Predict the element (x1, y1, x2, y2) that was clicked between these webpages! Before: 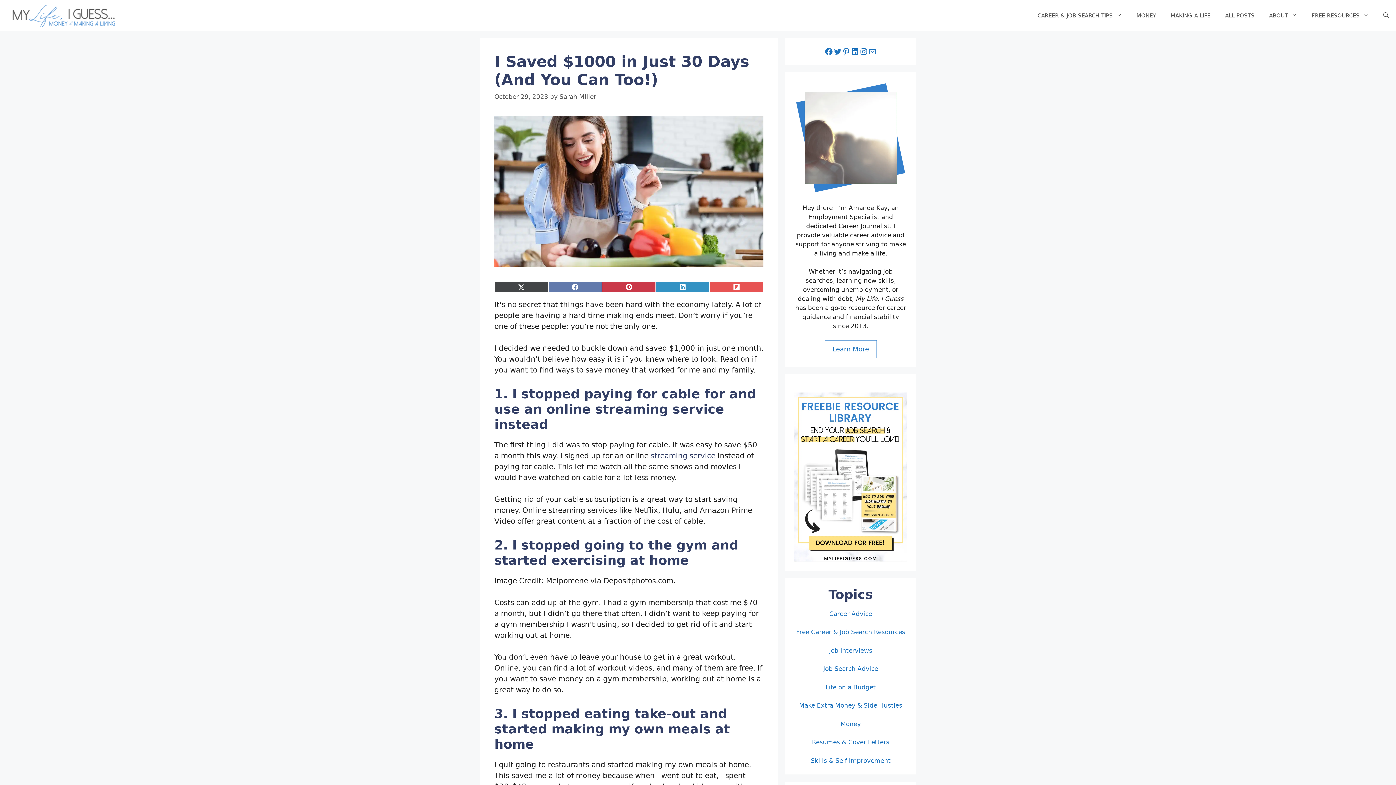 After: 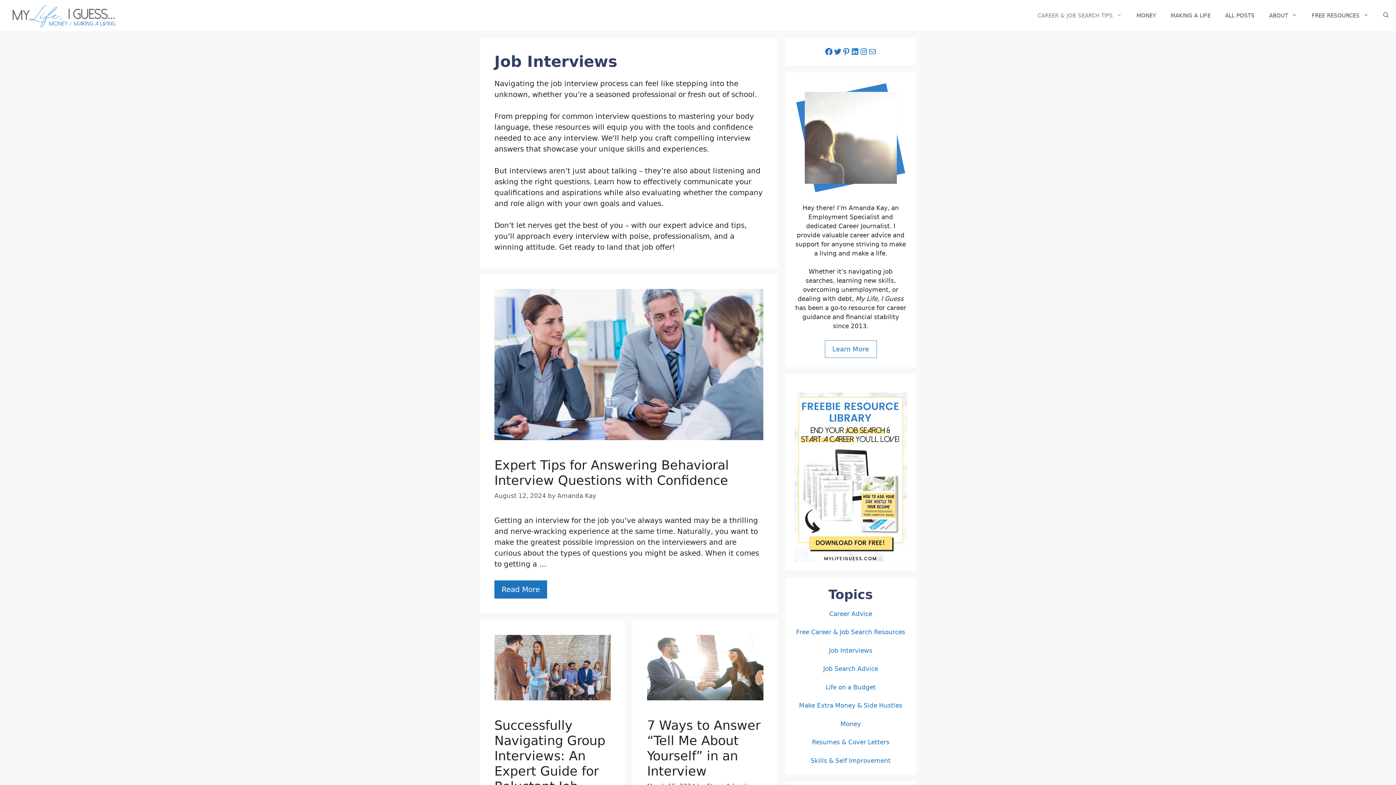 Action: label: Job Interviews bbox: (829, 647, 872, 654)